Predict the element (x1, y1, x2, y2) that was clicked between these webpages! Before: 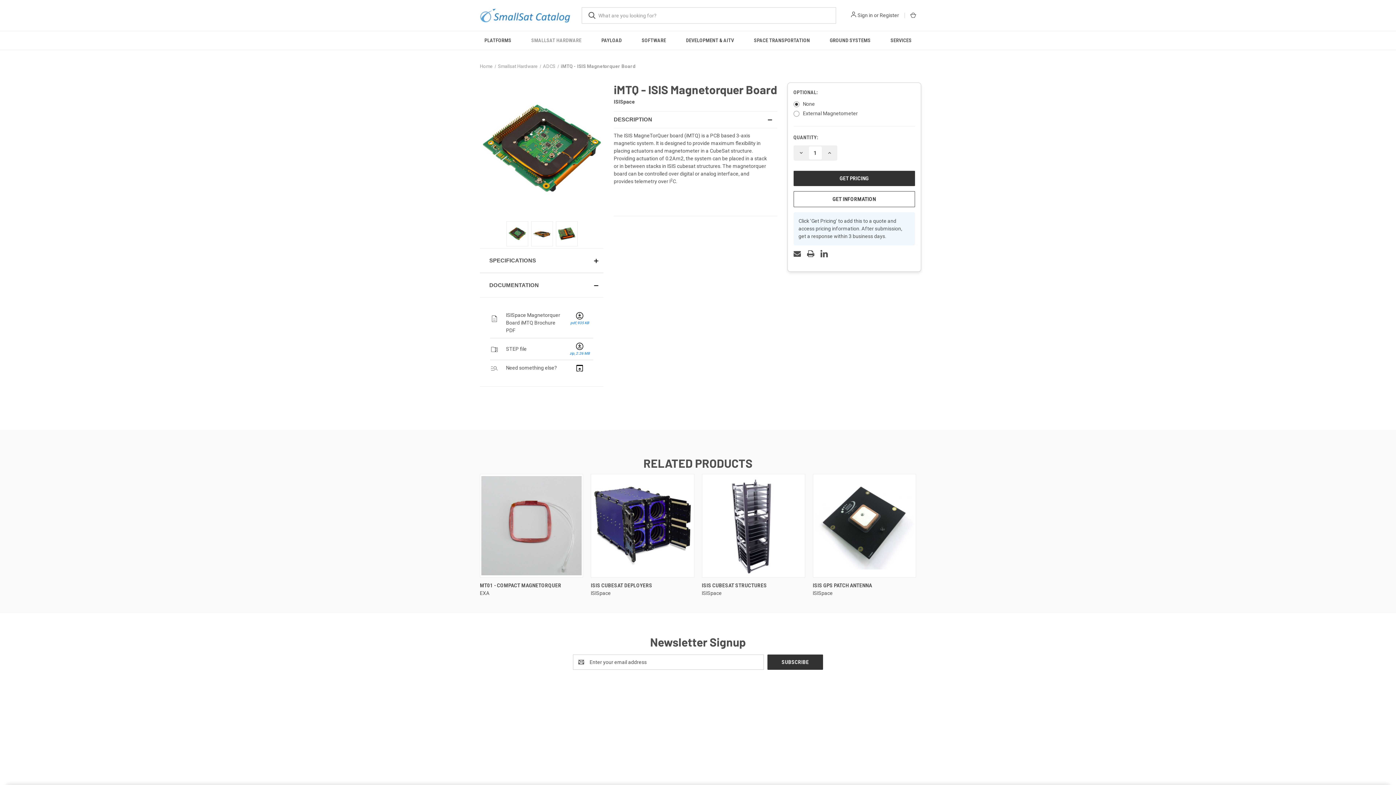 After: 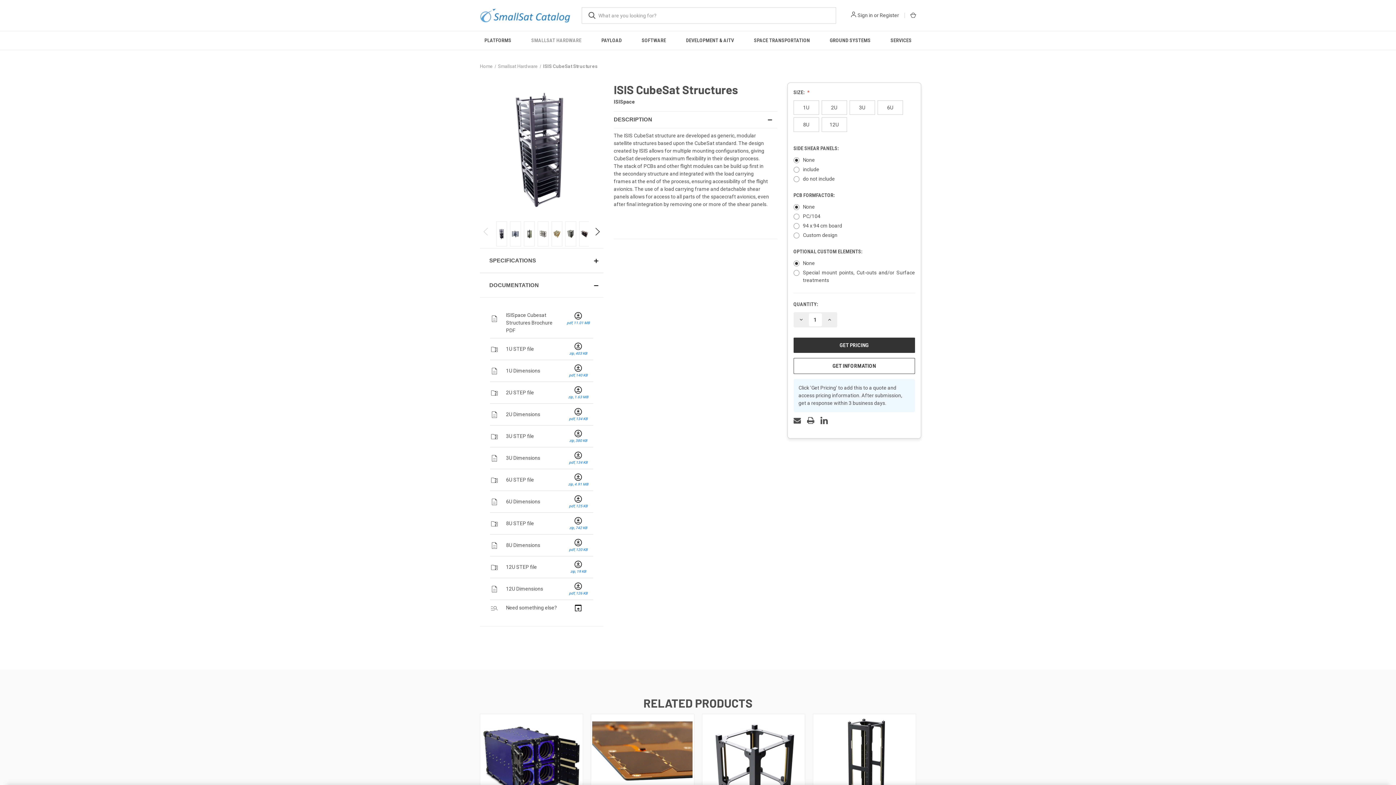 Action: bbox: (703, 475, 803, 576) label: ISIS CubeSat Structures, $0.00

